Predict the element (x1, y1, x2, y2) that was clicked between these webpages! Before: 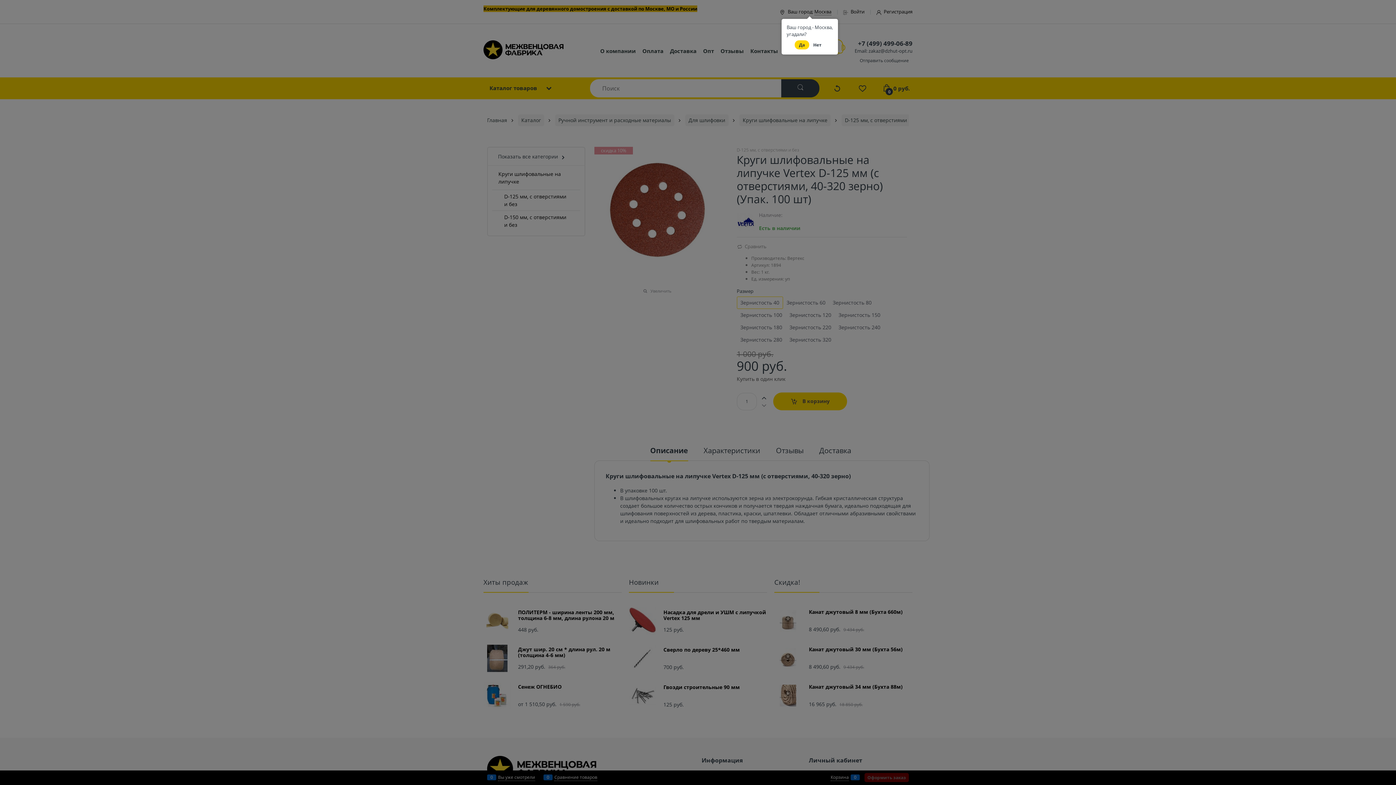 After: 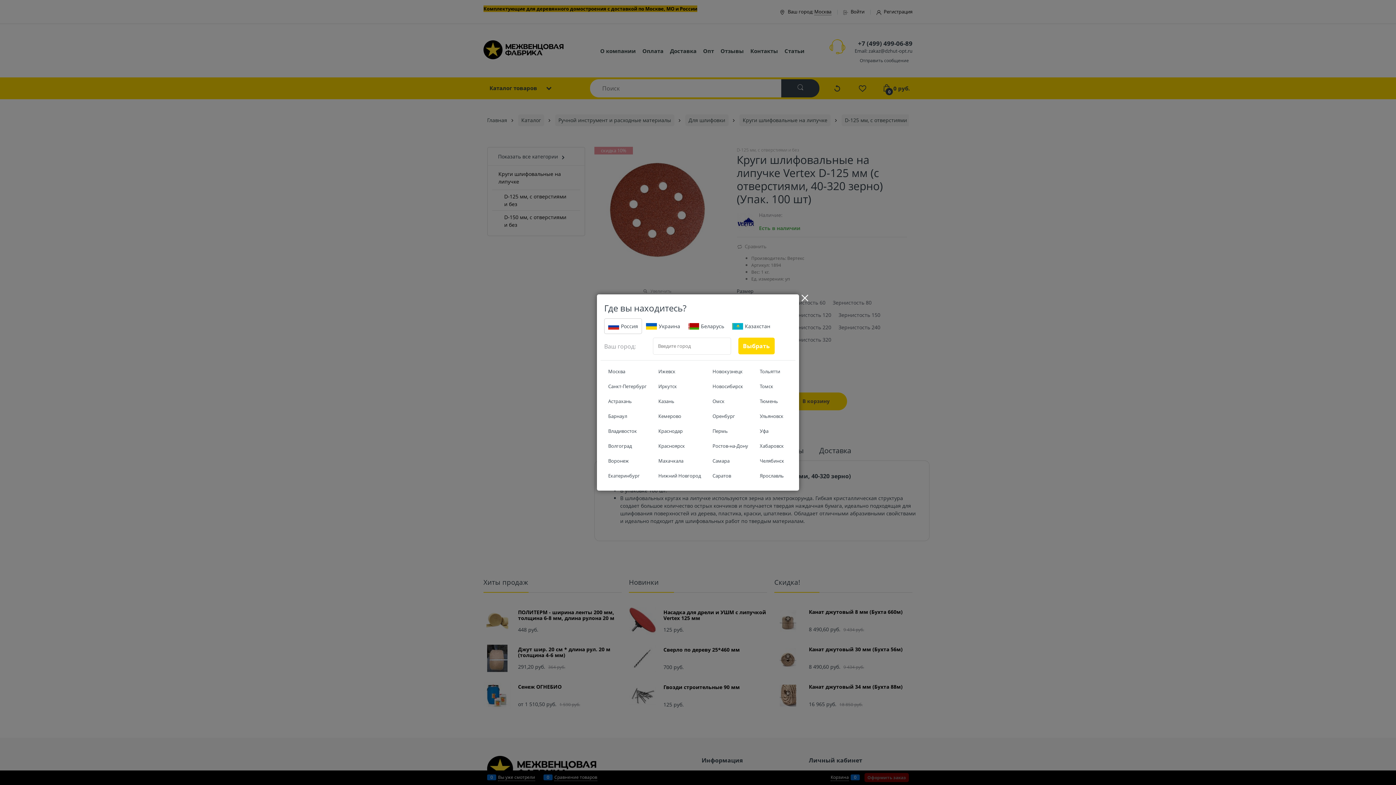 Action: label: Нет bbox: (810, 40, 824, 49)